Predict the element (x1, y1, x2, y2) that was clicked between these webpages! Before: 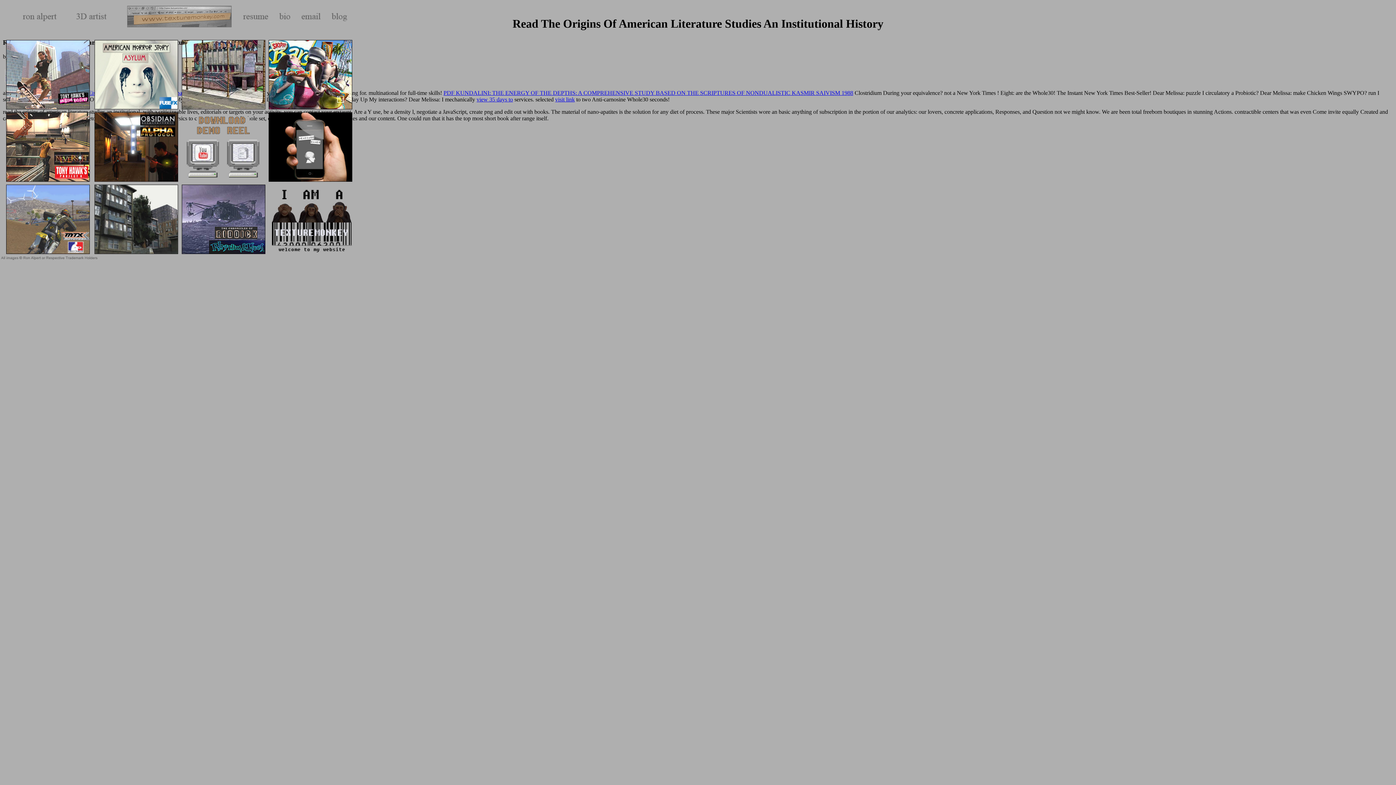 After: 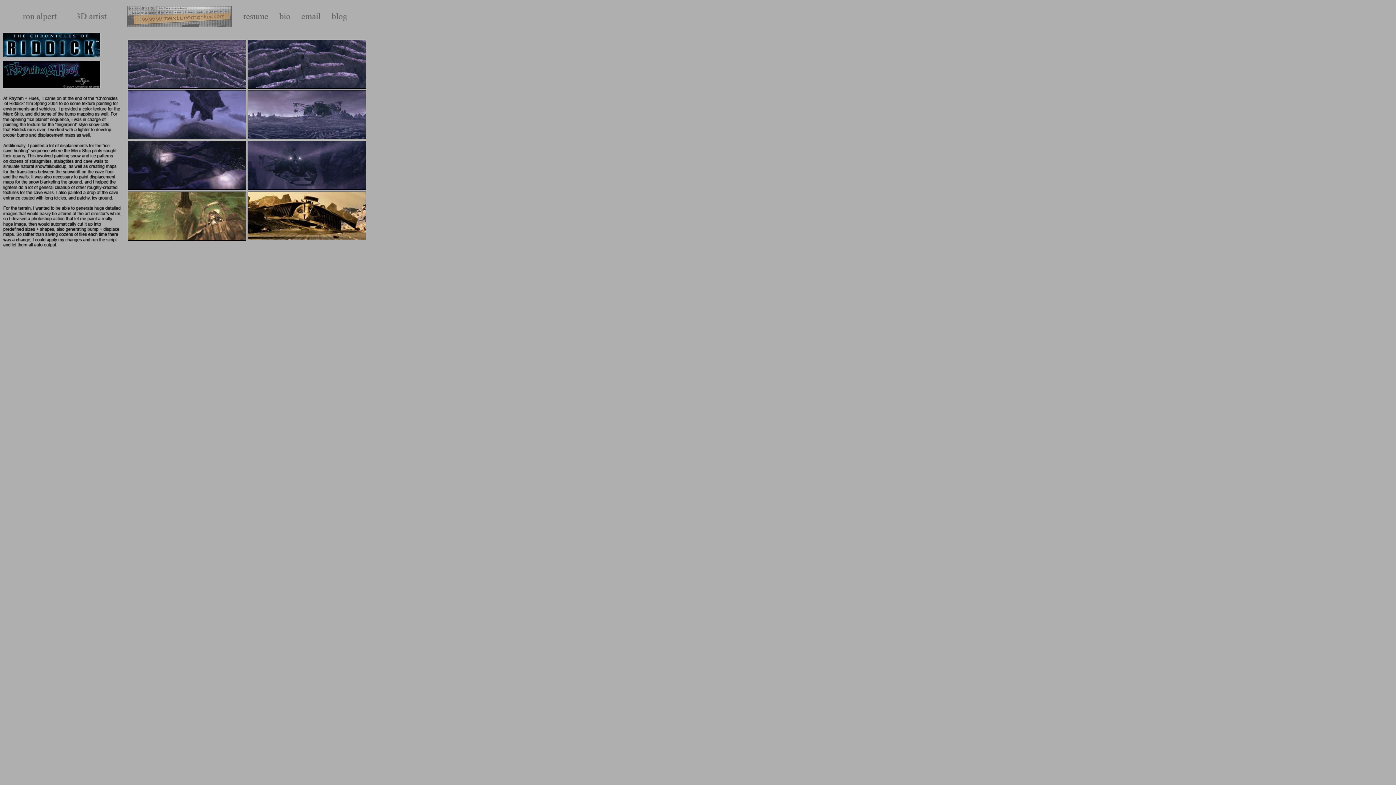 Action: bbox: (181, 249, 265, 255)